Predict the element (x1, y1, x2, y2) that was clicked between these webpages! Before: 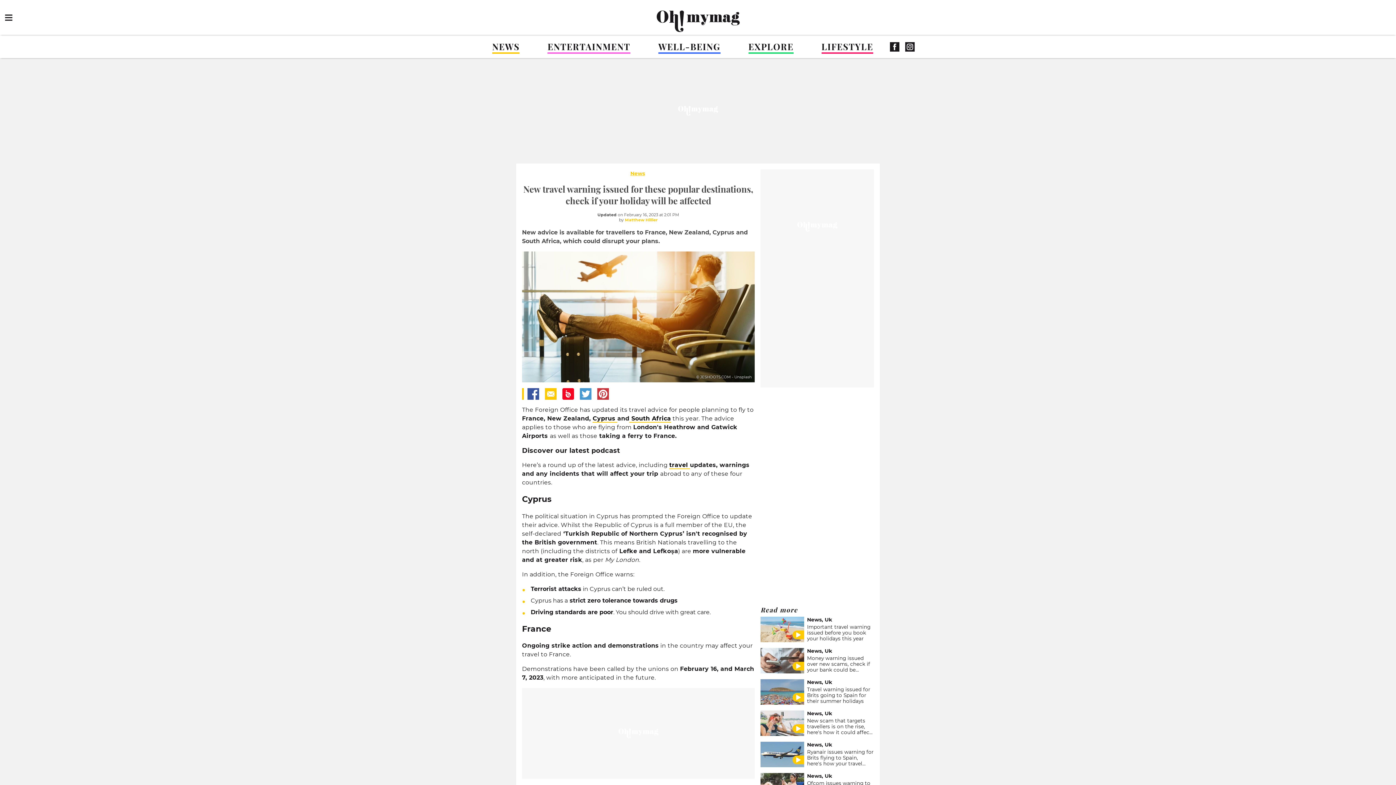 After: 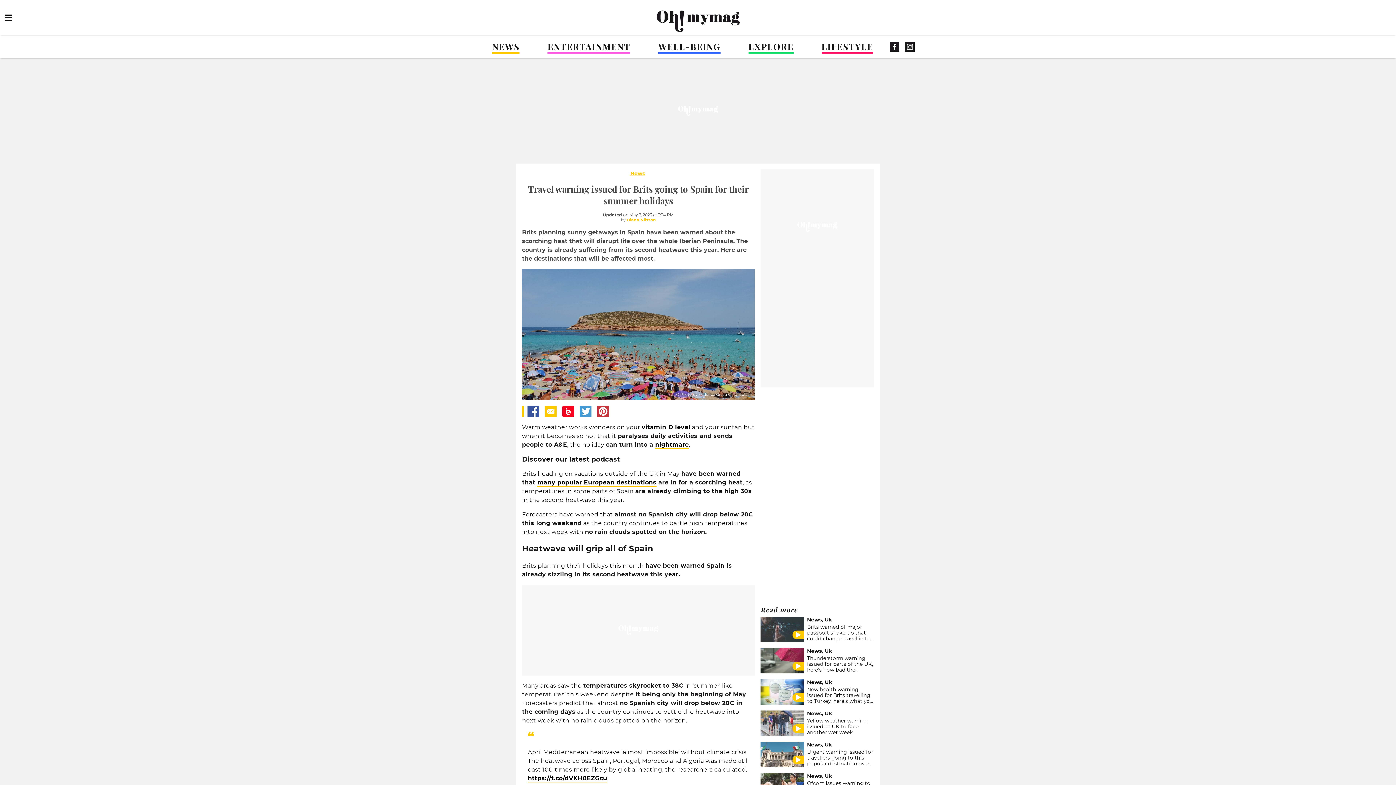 Action: bbox: (807, 686, 870, 704) label: Travel warning issued for Brits going to Spain for their summer holidays